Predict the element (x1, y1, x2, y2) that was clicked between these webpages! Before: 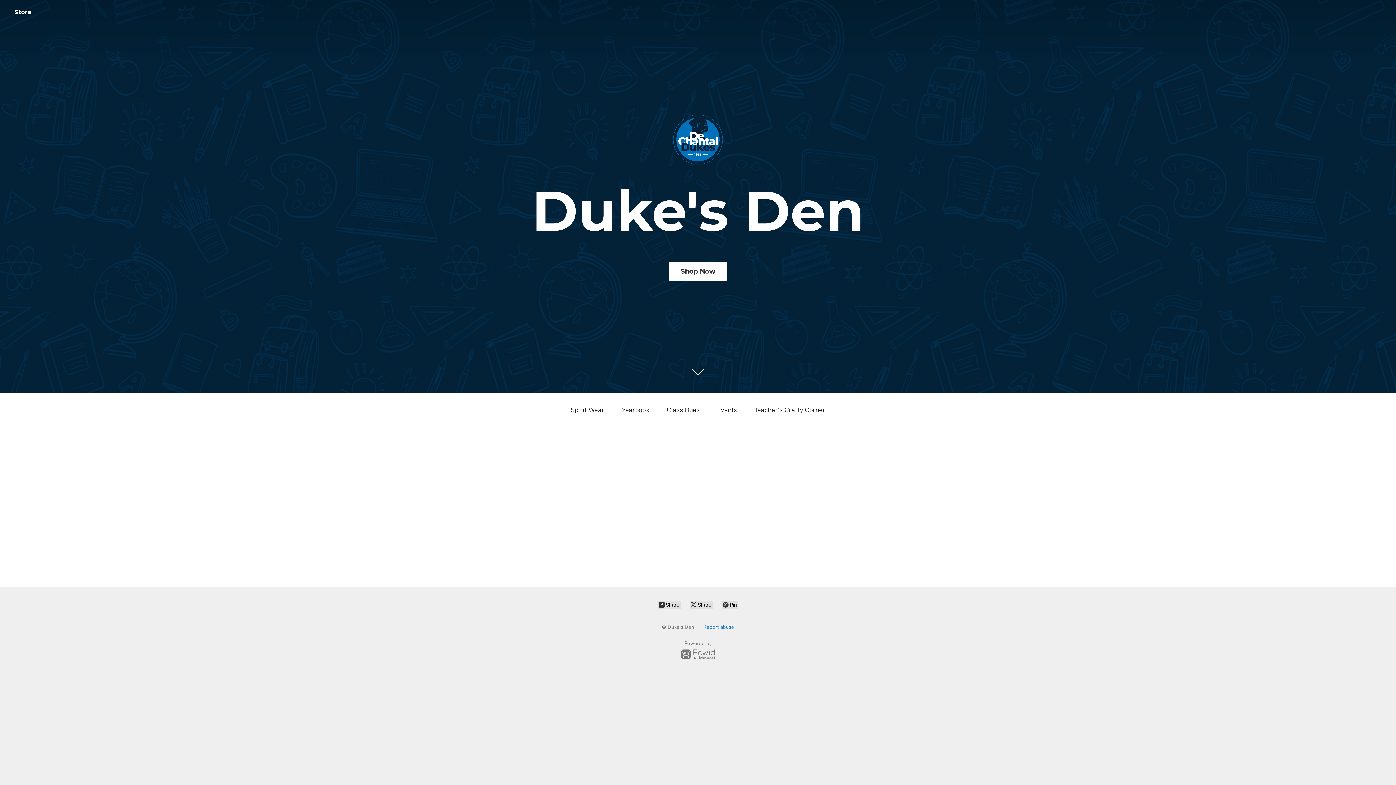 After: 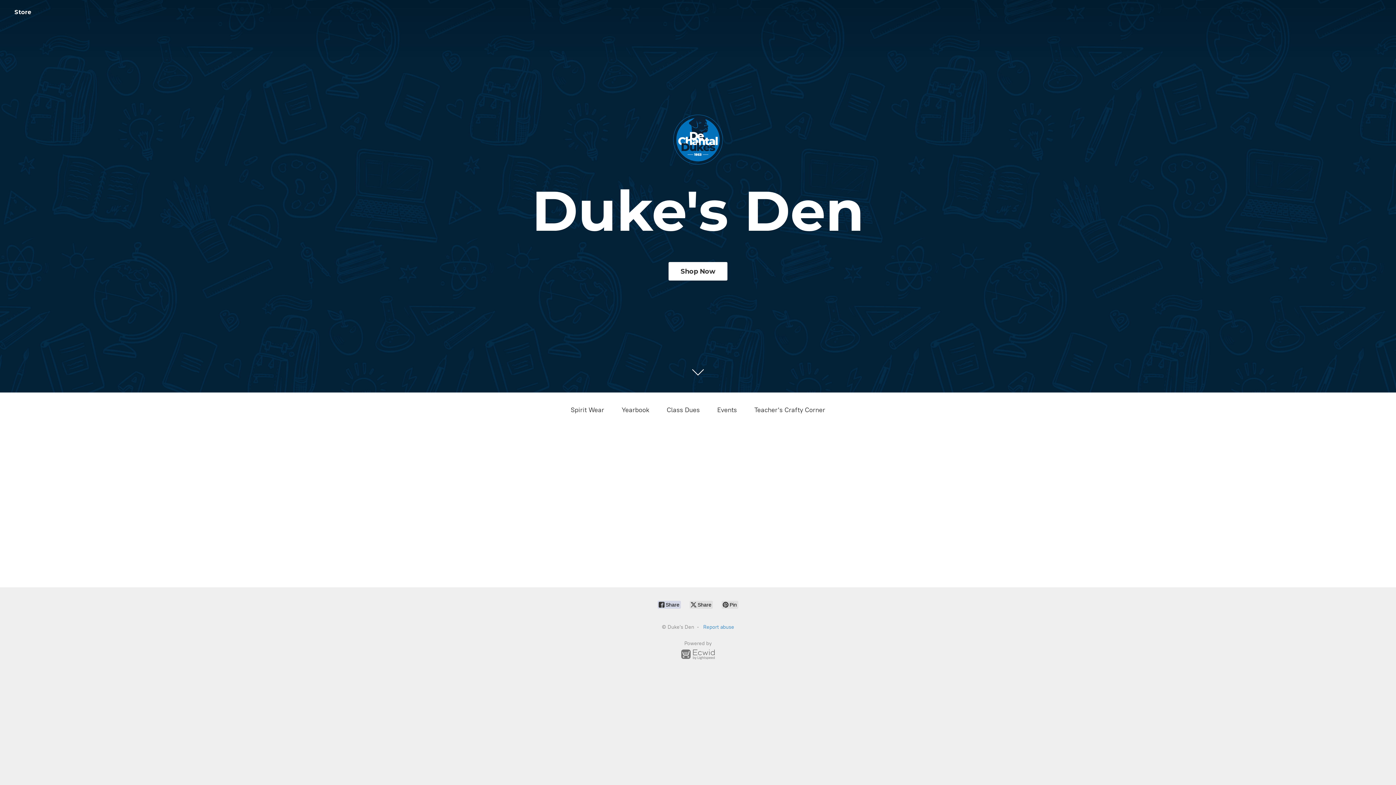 Action: bbox: (657, 601, 681, 609) label:  Share